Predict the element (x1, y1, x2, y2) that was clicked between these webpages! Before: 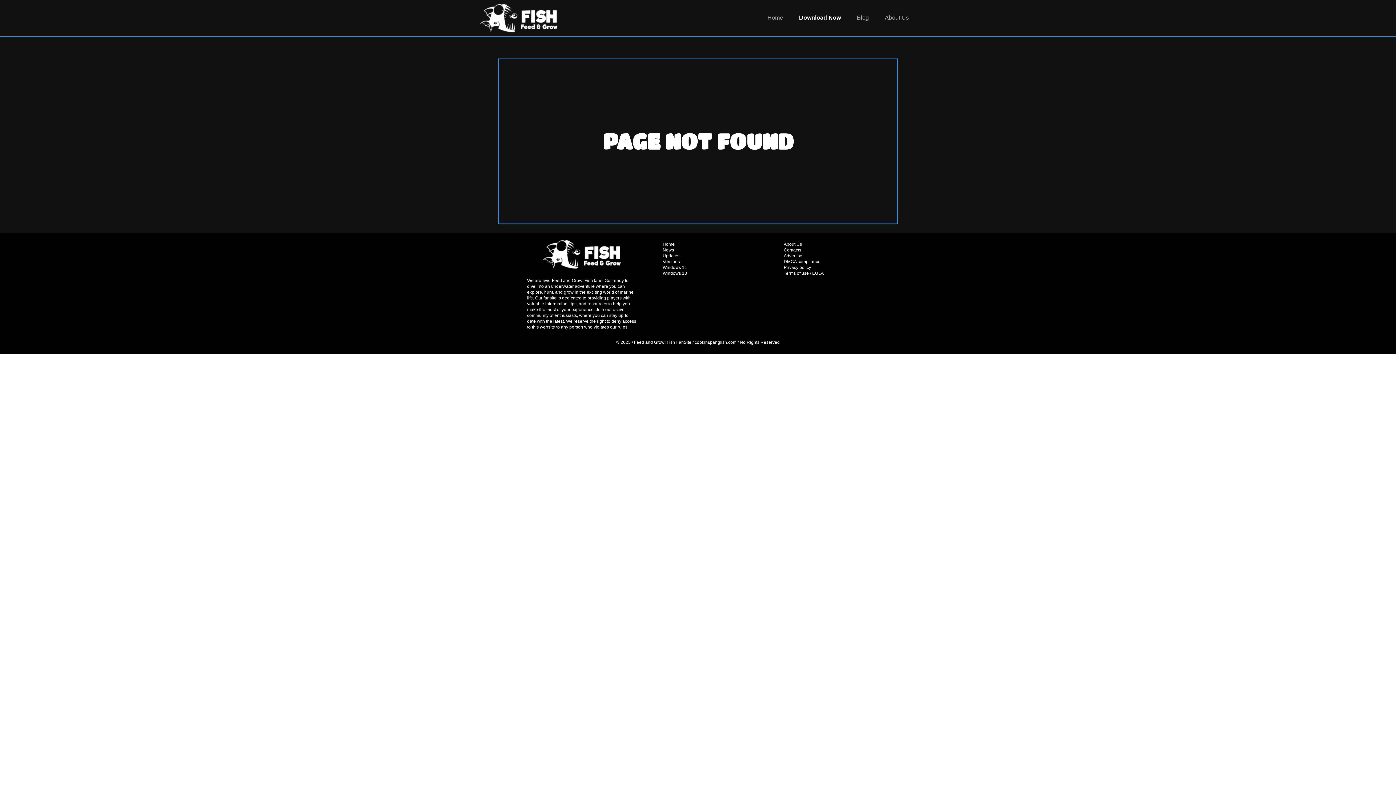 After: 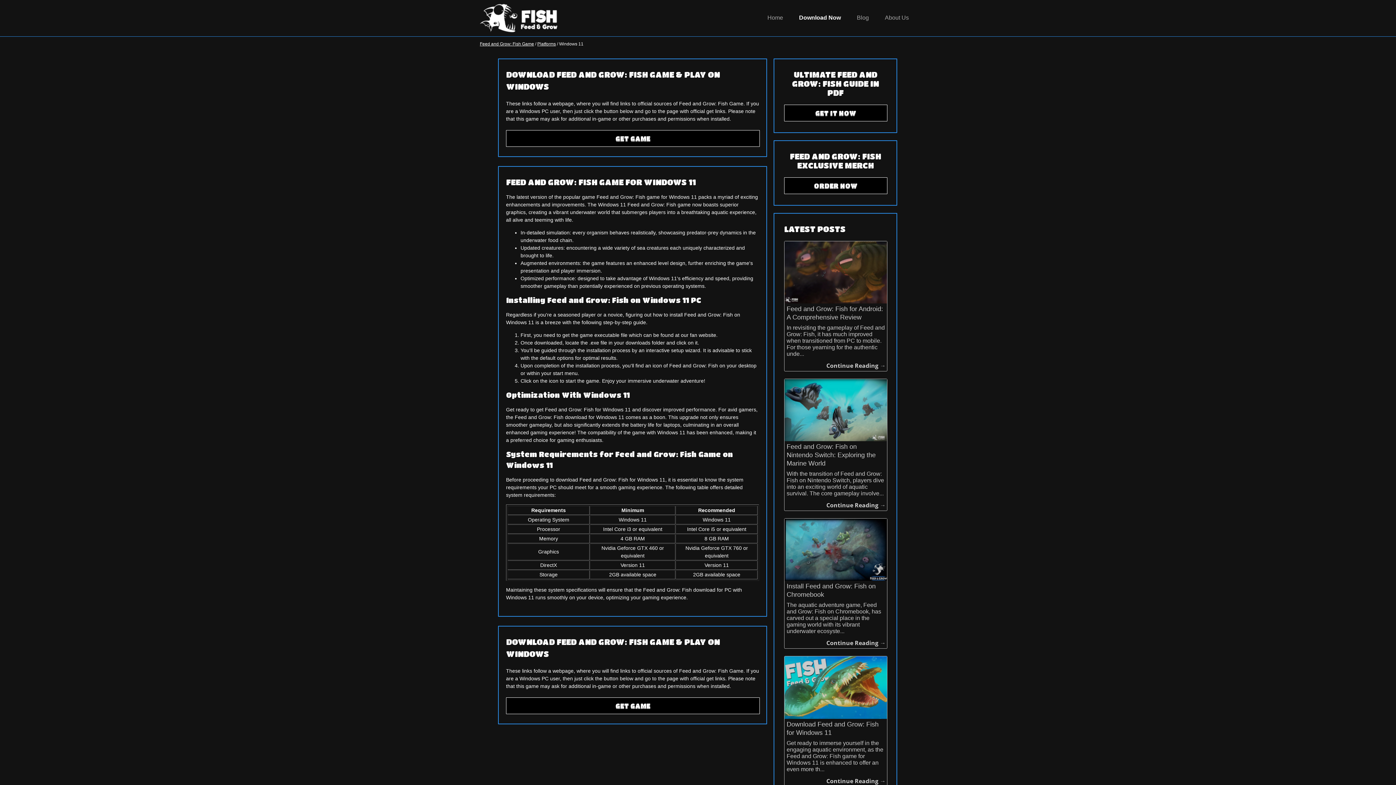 Action: label: Windows 11 bbox: (662, 265, 687, 270)